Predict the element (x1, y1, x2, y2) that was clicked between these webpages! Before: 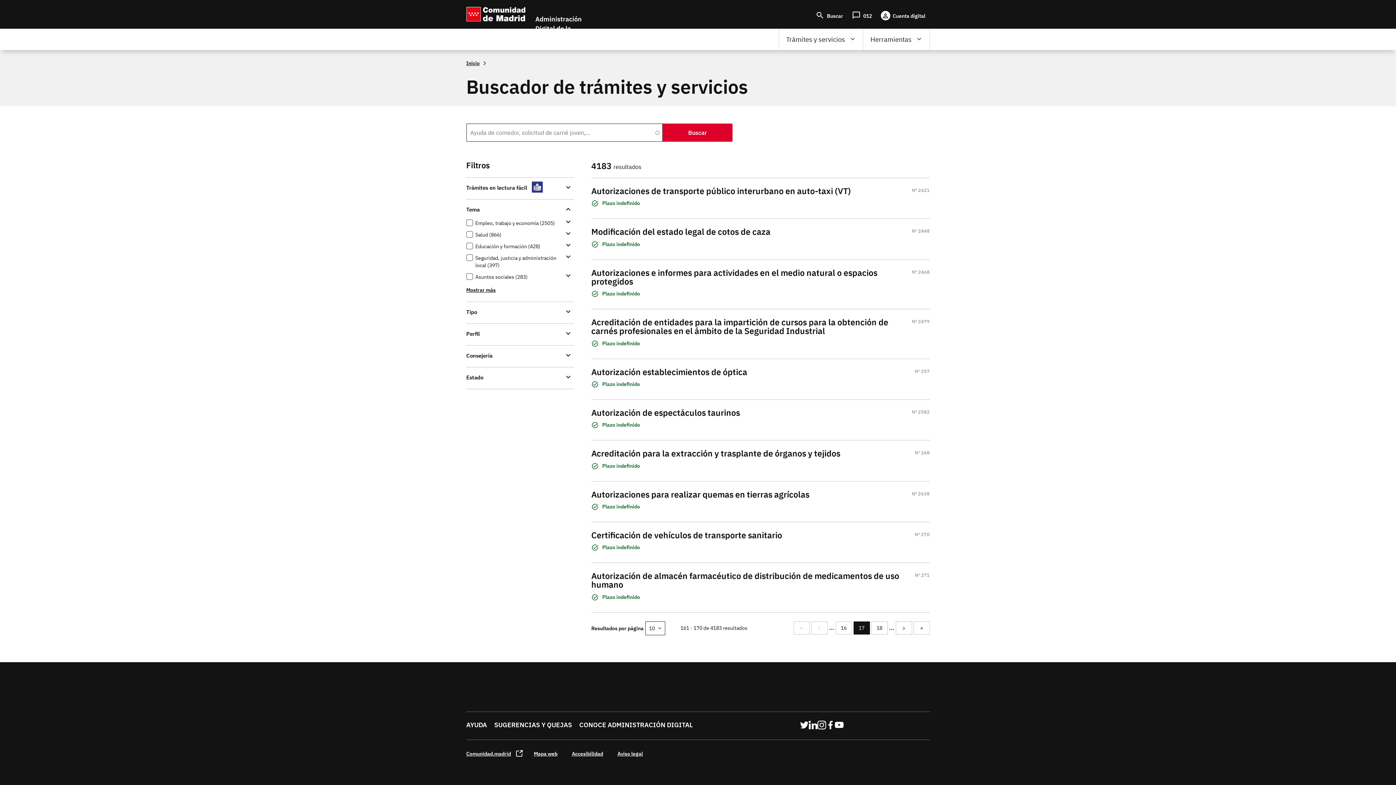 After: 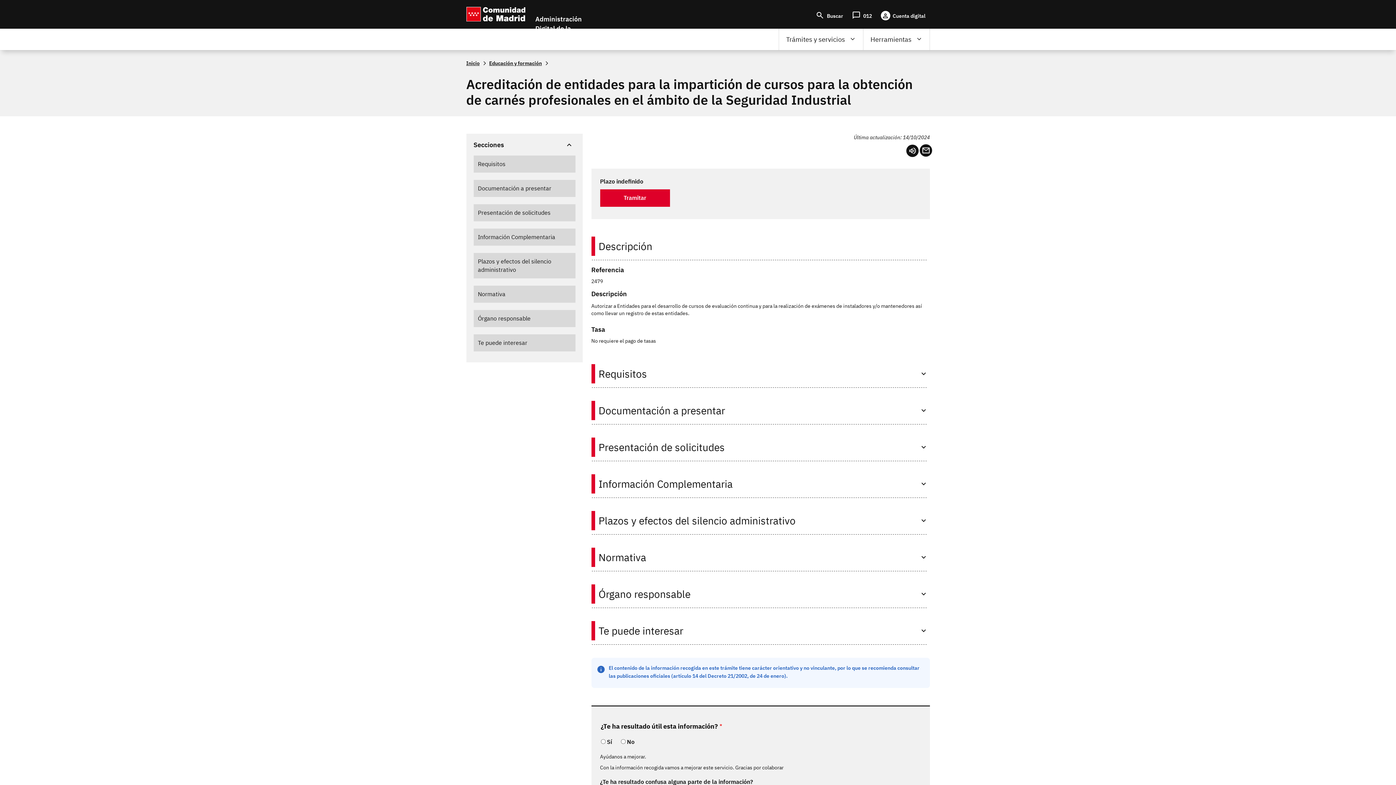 Action: bbox: (591, 318, 904, 335) label: Acreditación de entidades para la impartición de cursos para la obtención de carnés profesionales en el ámbito de la Seguridad Industrial